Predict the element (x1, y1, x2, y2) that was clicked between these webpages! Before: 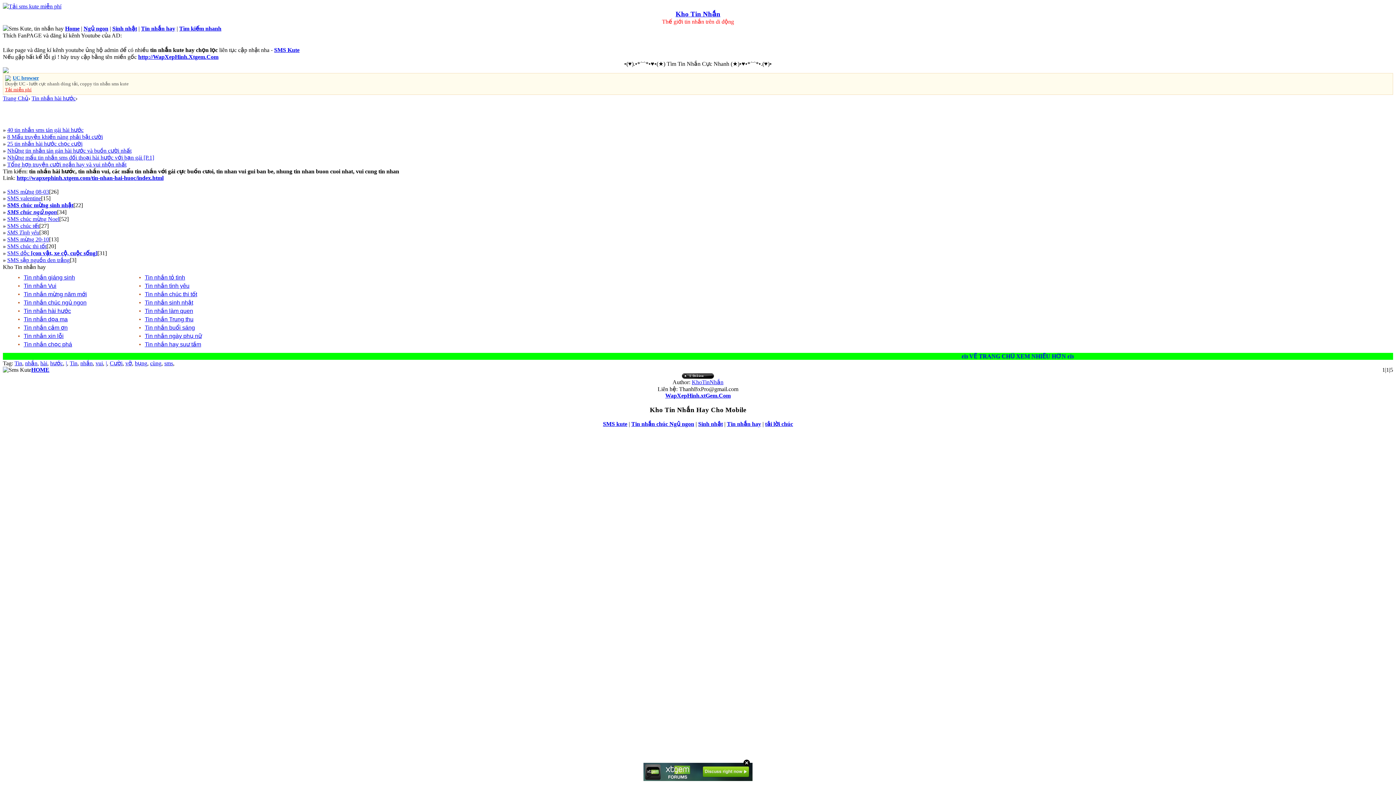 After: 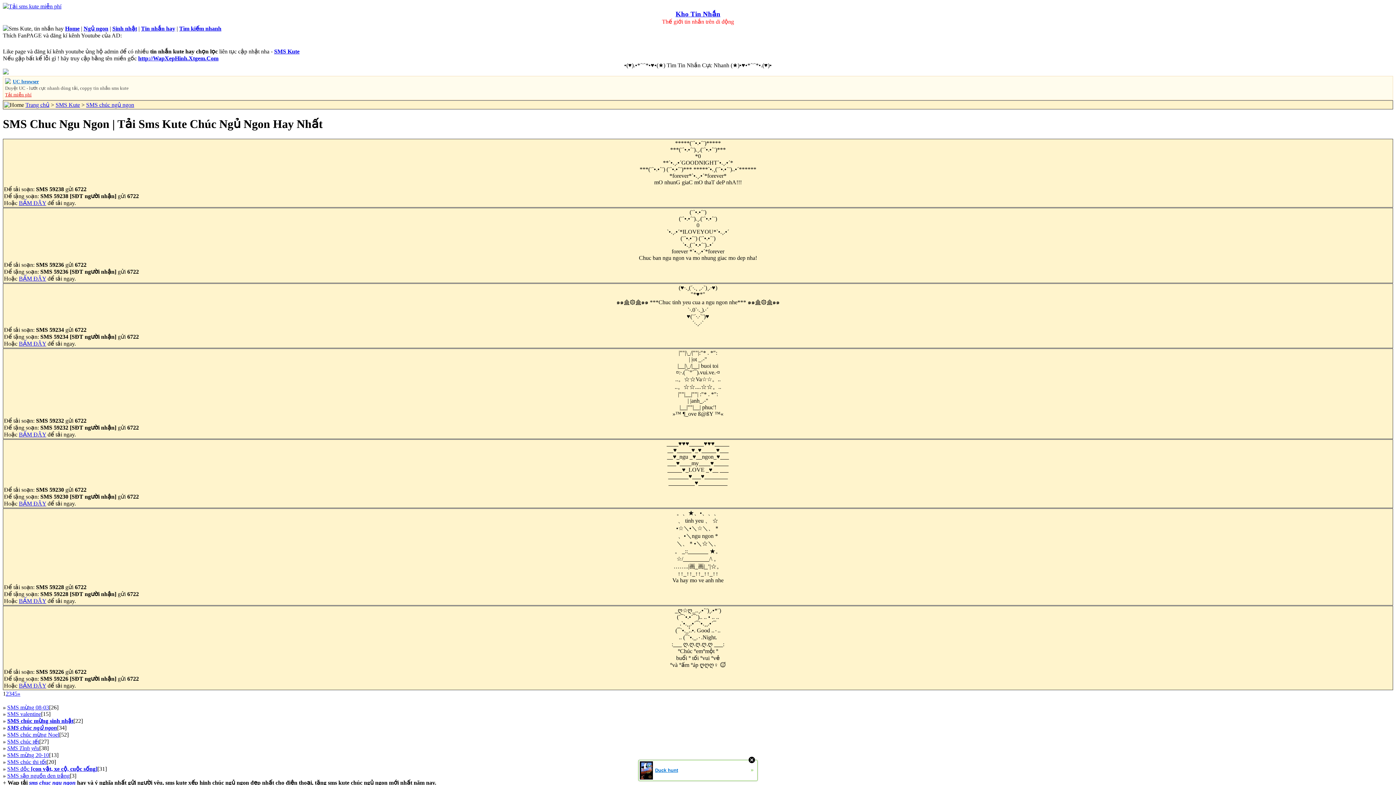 Action: bbox: (631, 421, 694, 427) label: Tin nhắn chúc Ngủ ngon